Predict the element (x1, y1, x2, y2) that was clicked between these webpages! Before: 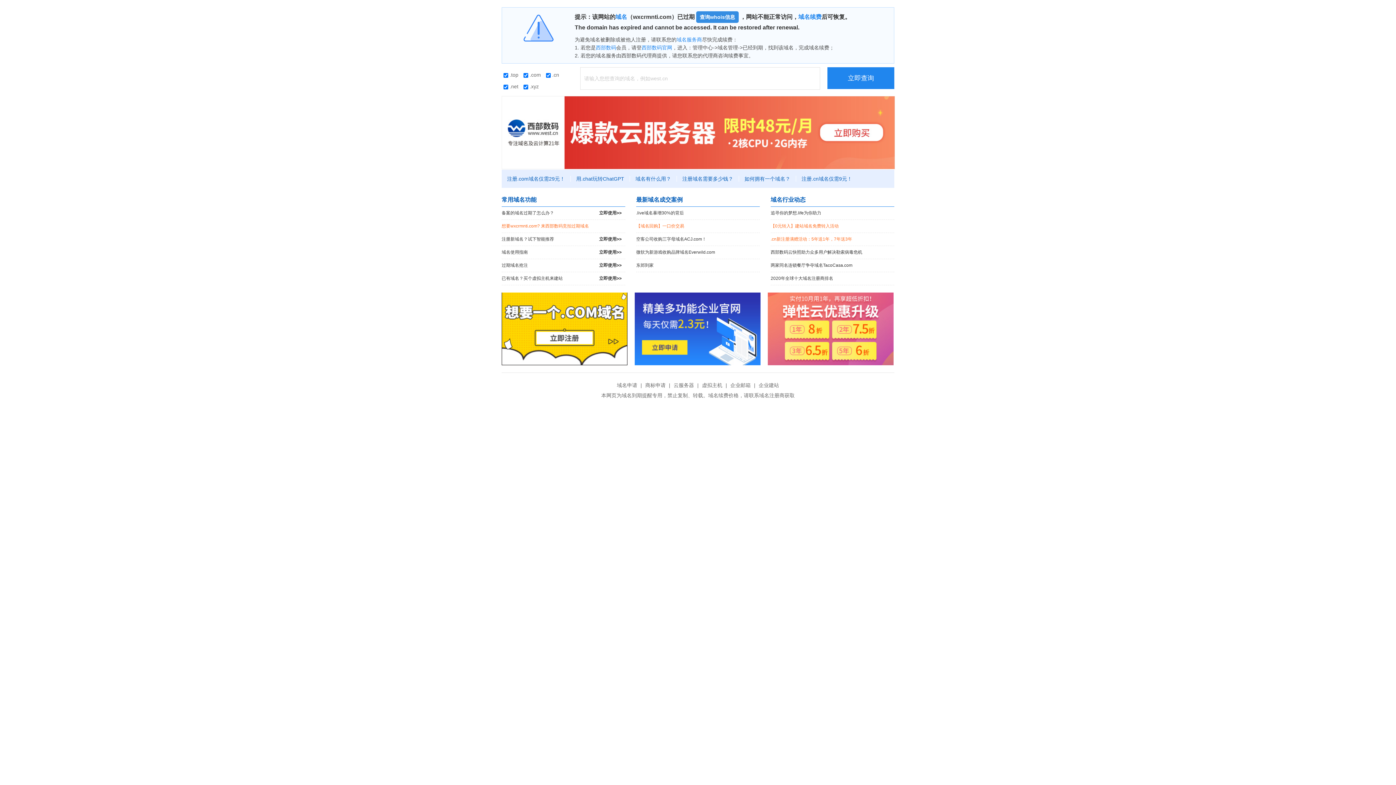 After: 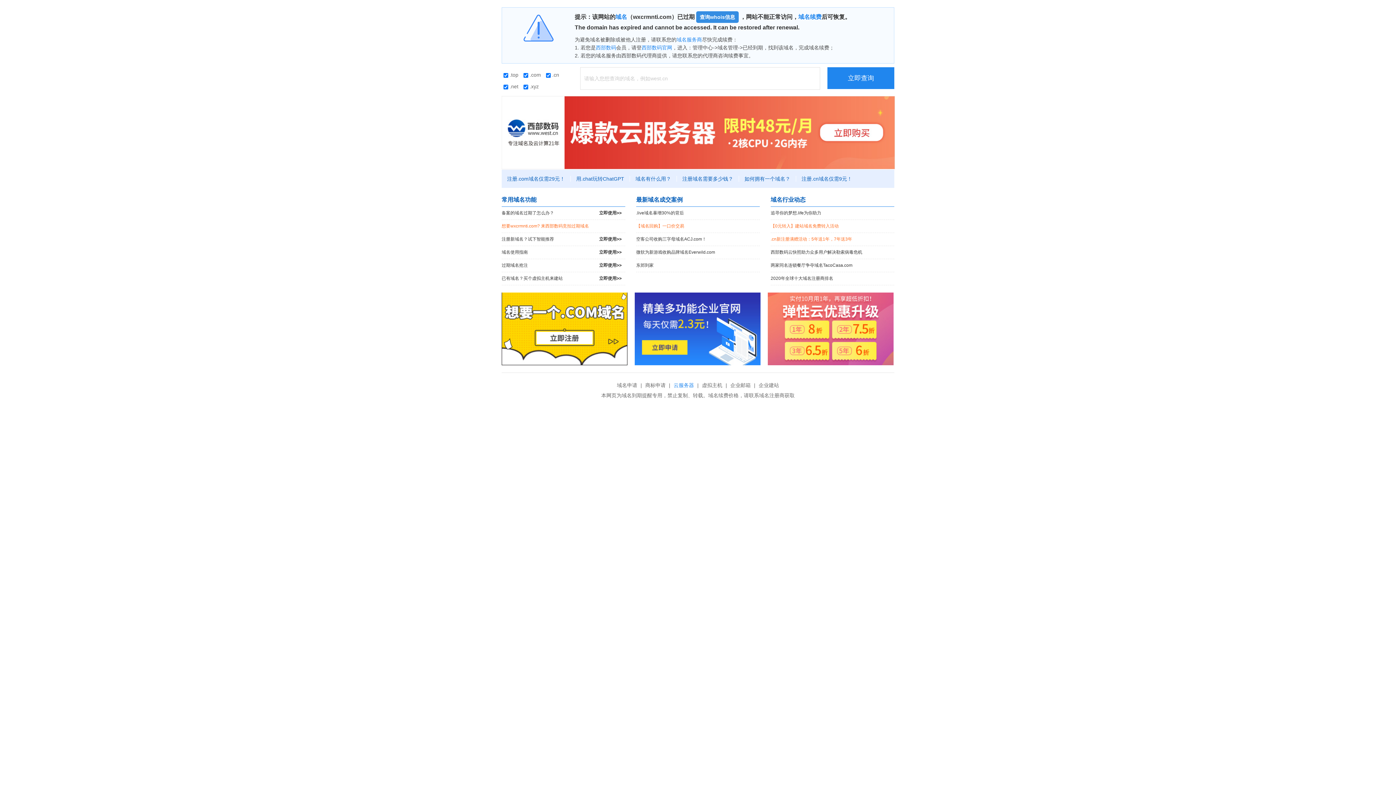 Action: label: 云服务器 bbox: (672, 382, 696, 388)